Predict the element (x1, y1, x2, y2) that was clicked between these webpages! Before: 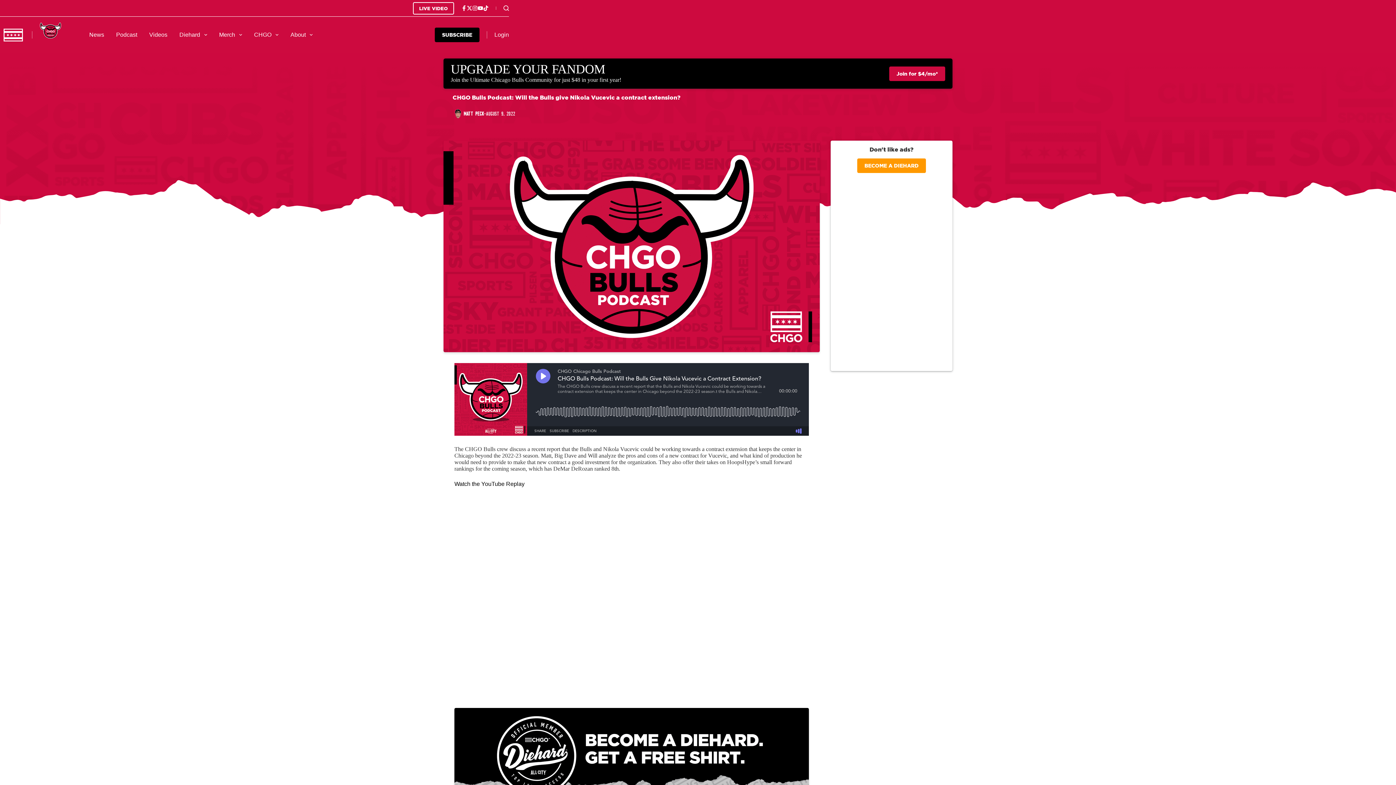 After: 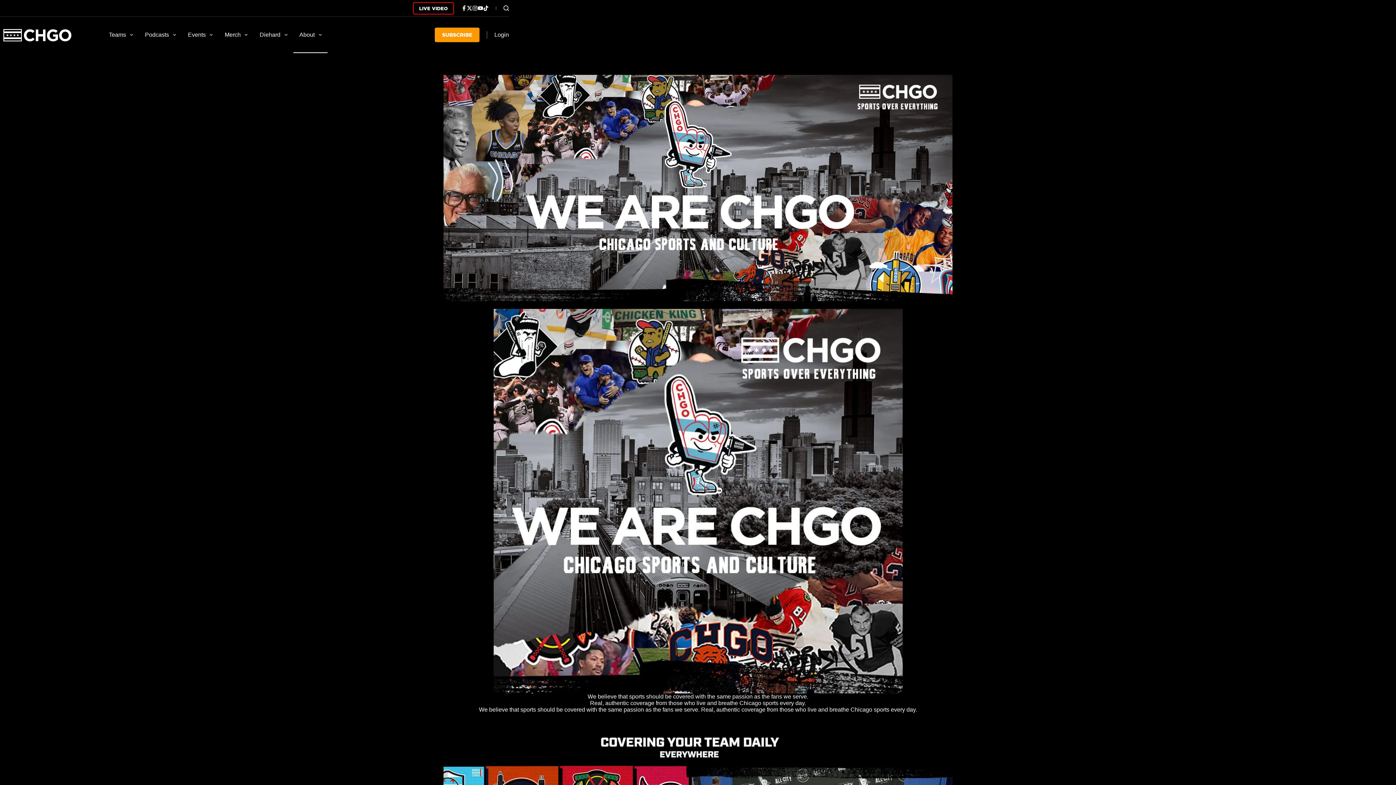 Action: bbox: (284, 16, 318, 53) label: About